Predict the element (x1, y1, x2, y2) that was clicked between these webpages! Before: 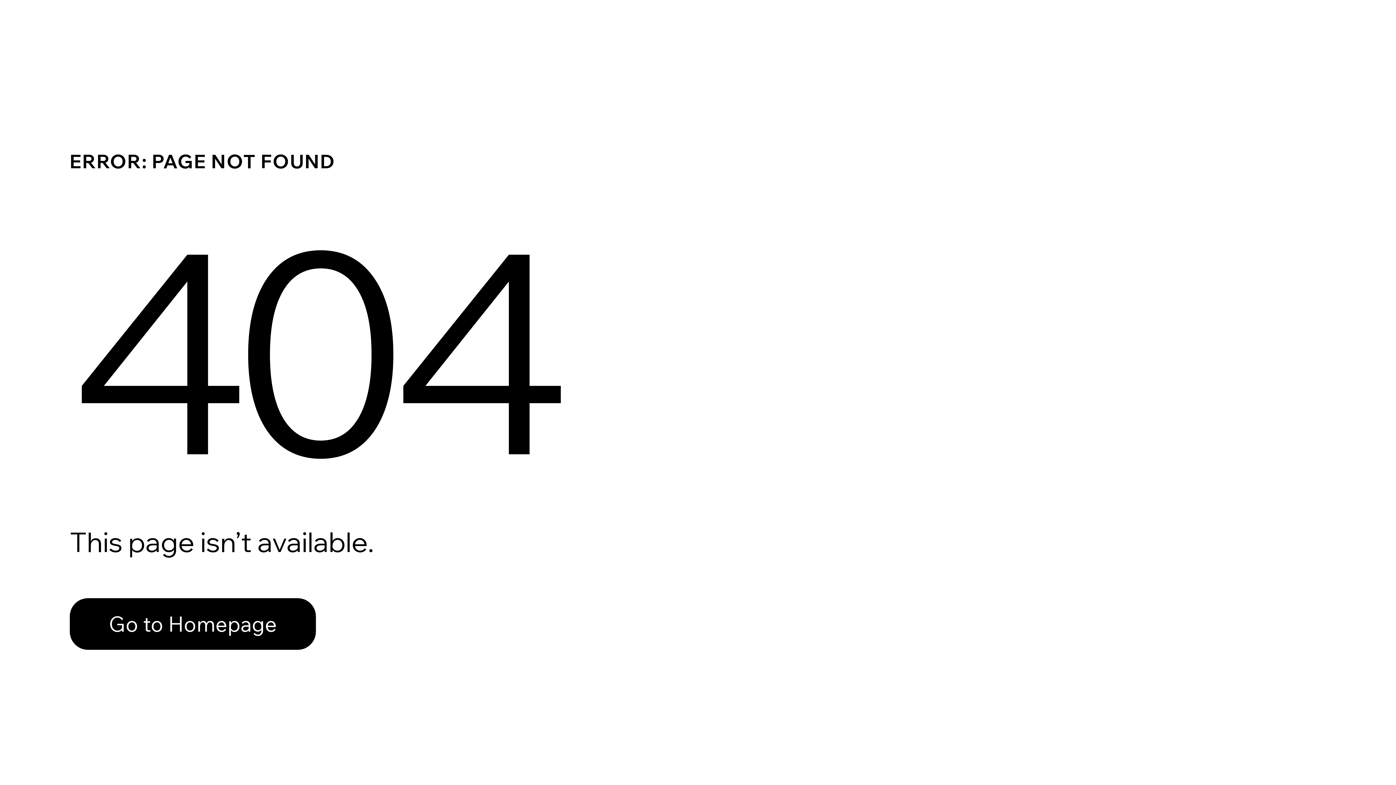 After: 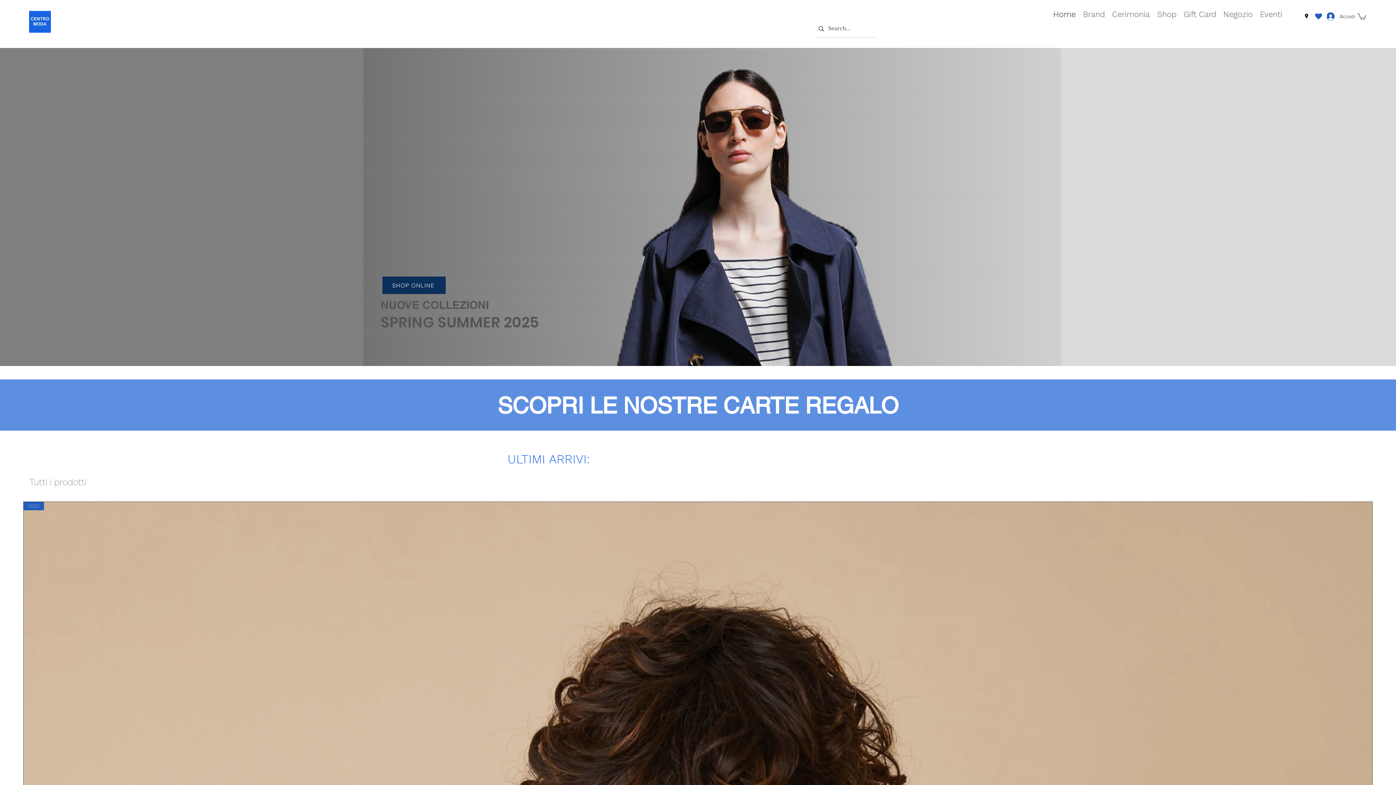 Action: bbox: (69, 598, 316, 650) label: Go to Homepage